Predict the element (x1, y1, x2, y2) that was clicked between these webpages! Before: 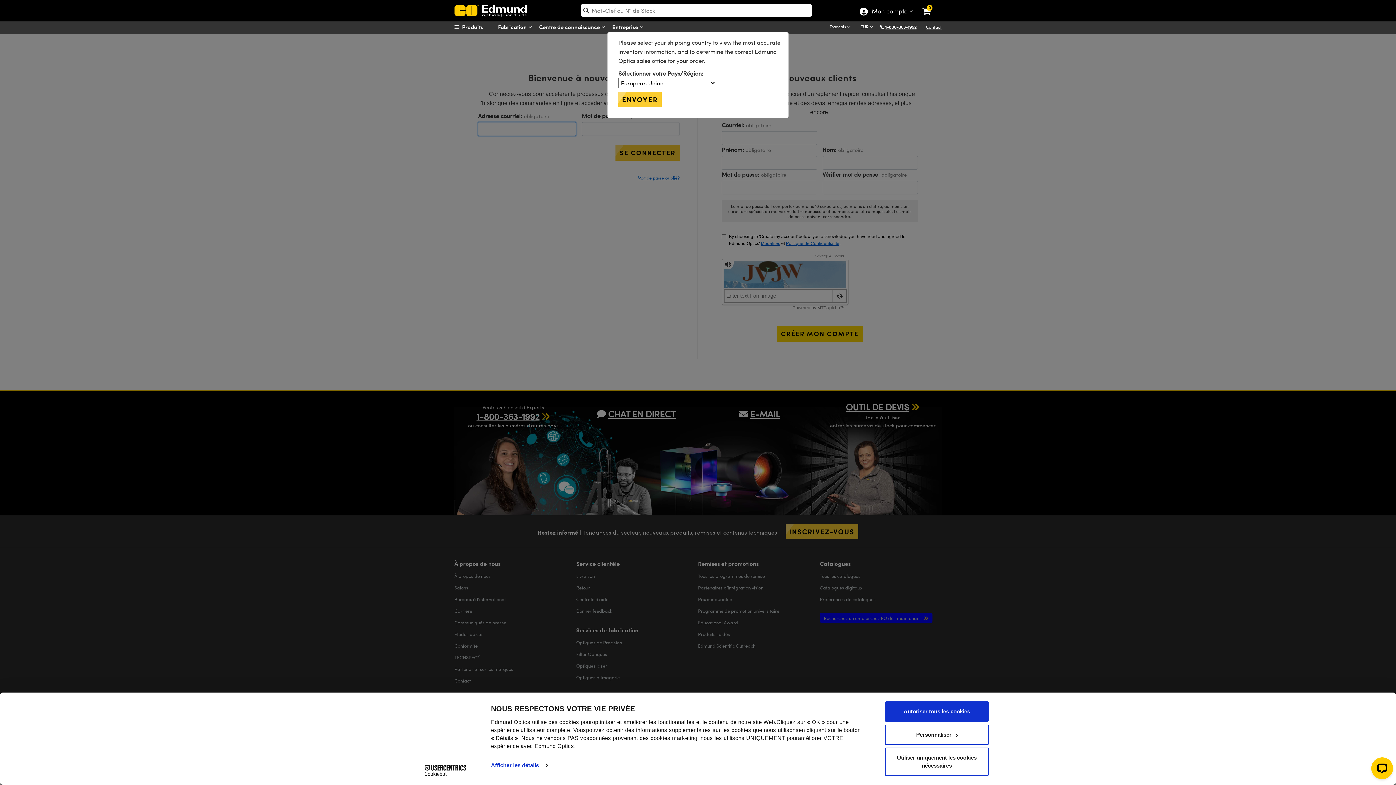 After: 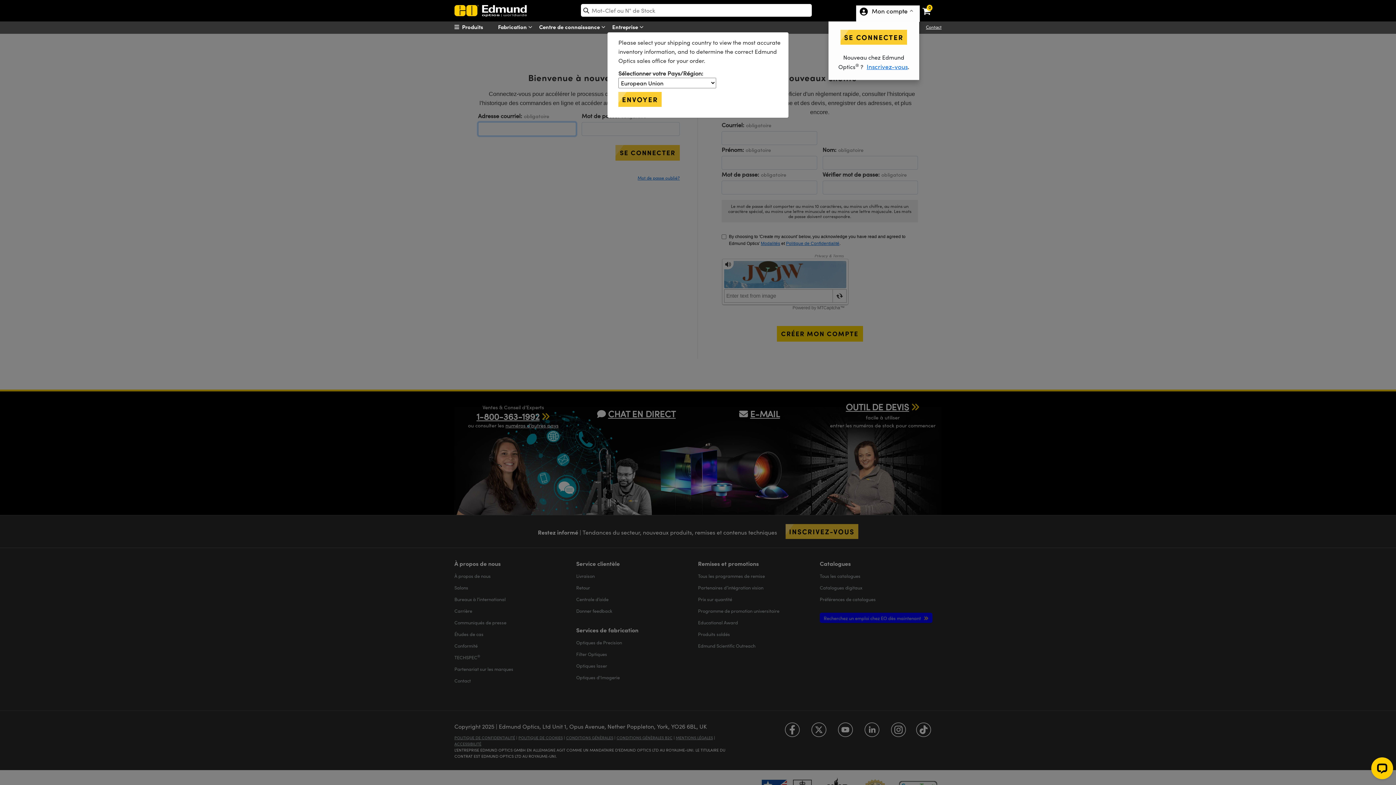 Action: bbox: (860, 8, 907, 21) label: Choose from these My Account options